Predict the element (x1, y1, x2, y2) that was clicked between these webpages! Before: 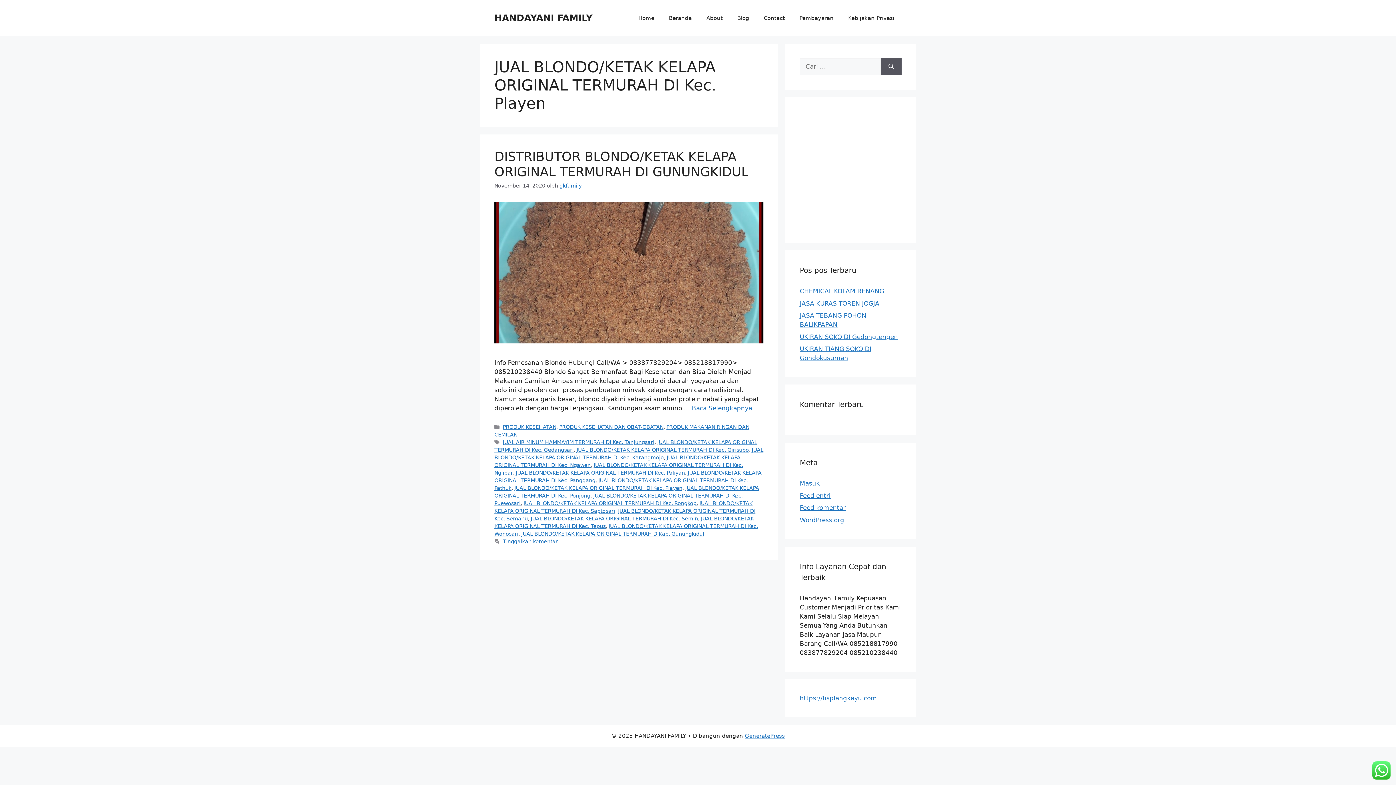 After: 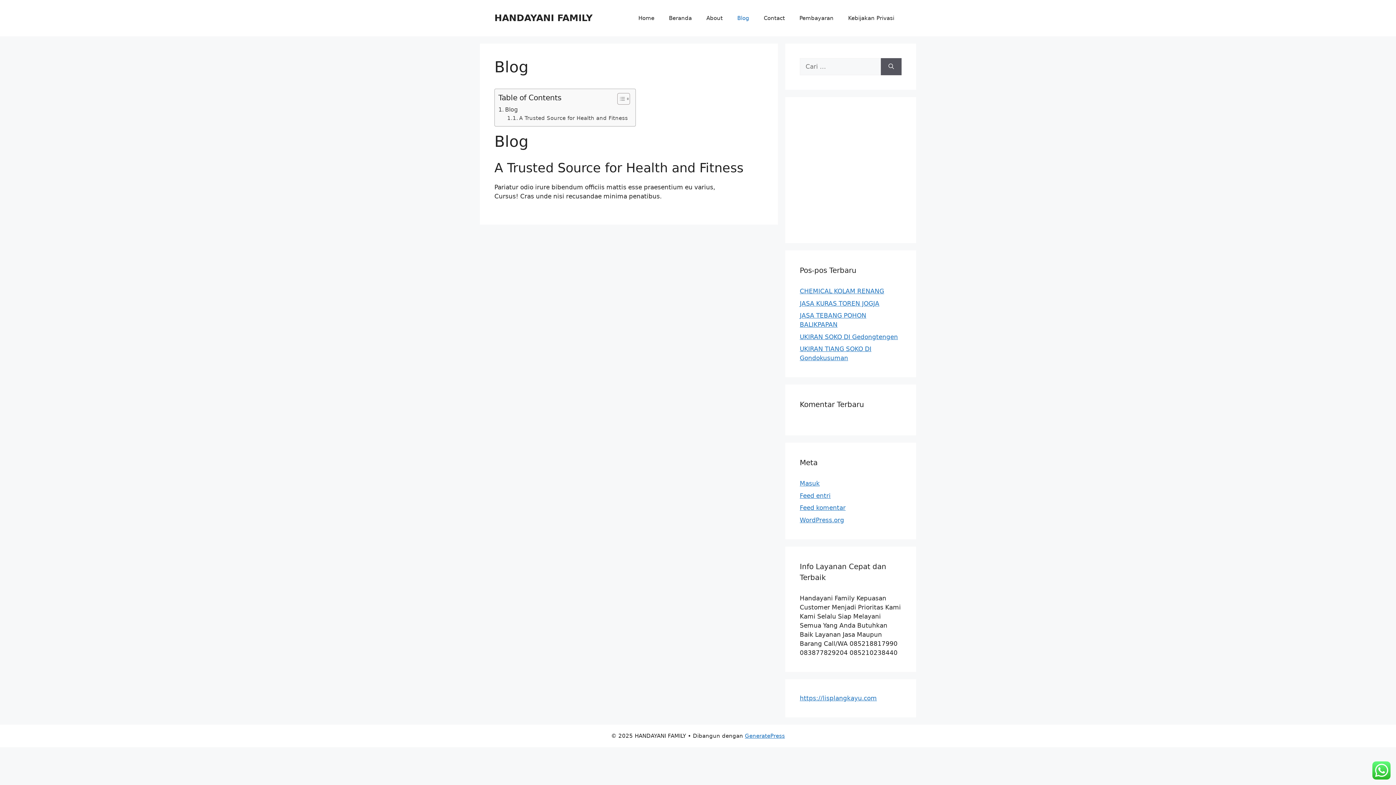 Action: bbox: (730, 7, 756, 29) label: Blog